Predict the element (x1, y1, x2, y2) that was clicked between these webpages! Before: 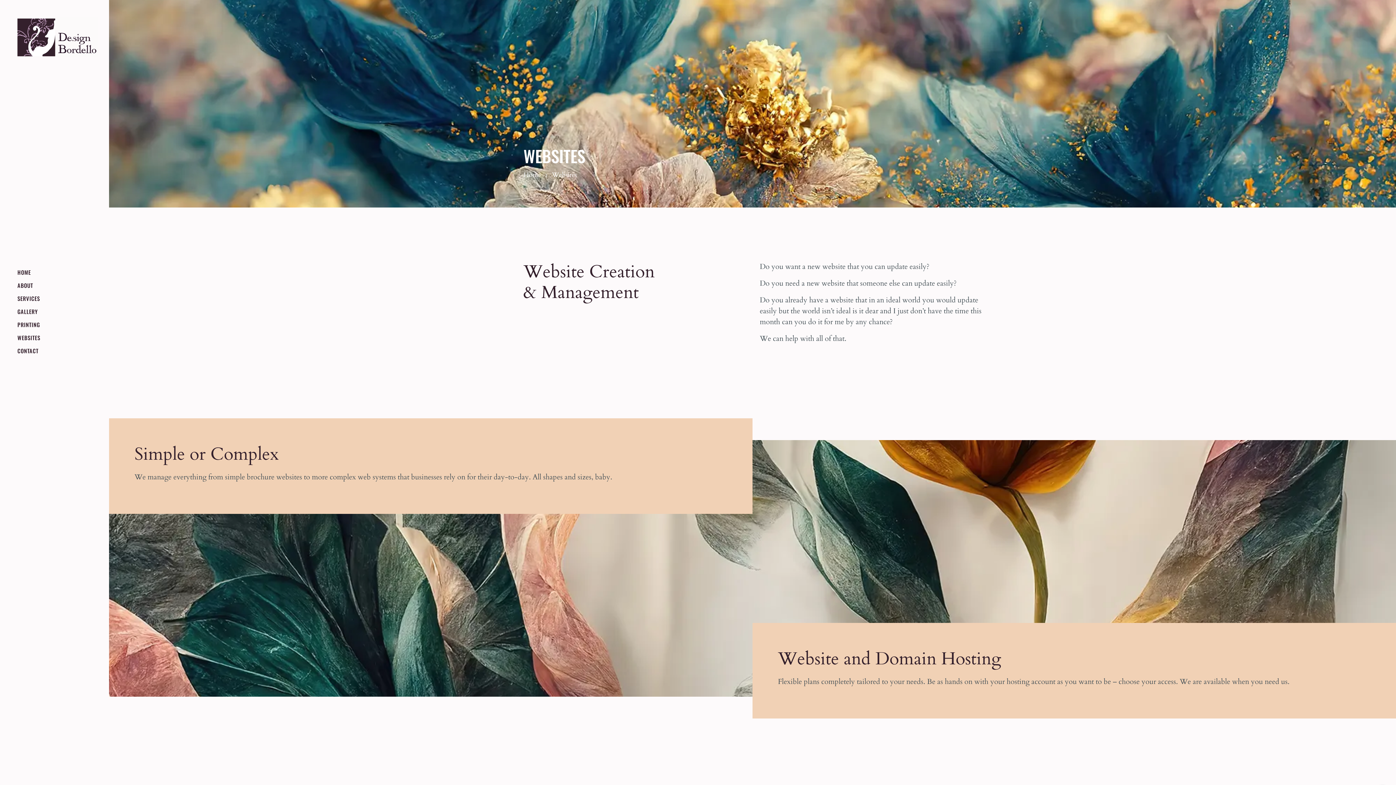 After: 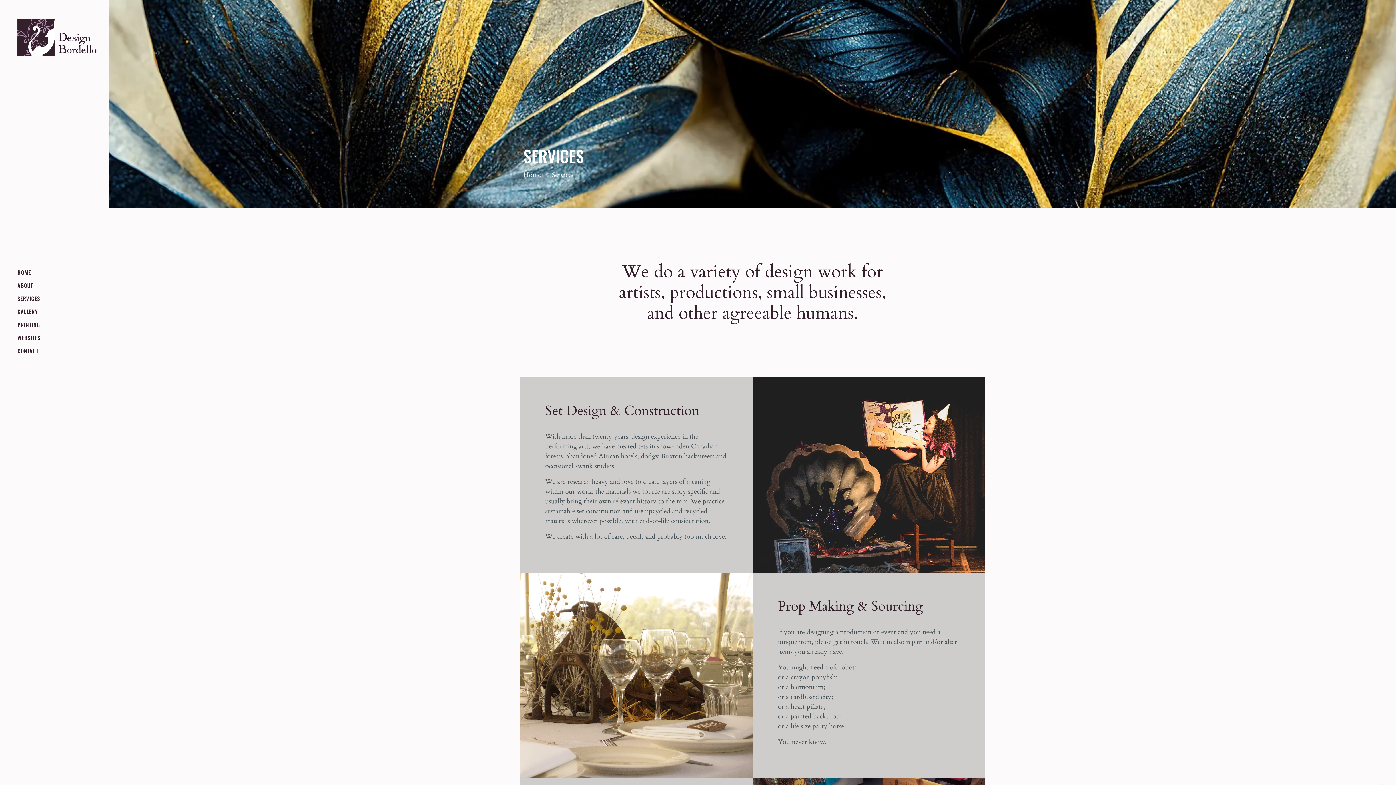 Action: bbox: (17, 292, 40, 305) label: SERVICES